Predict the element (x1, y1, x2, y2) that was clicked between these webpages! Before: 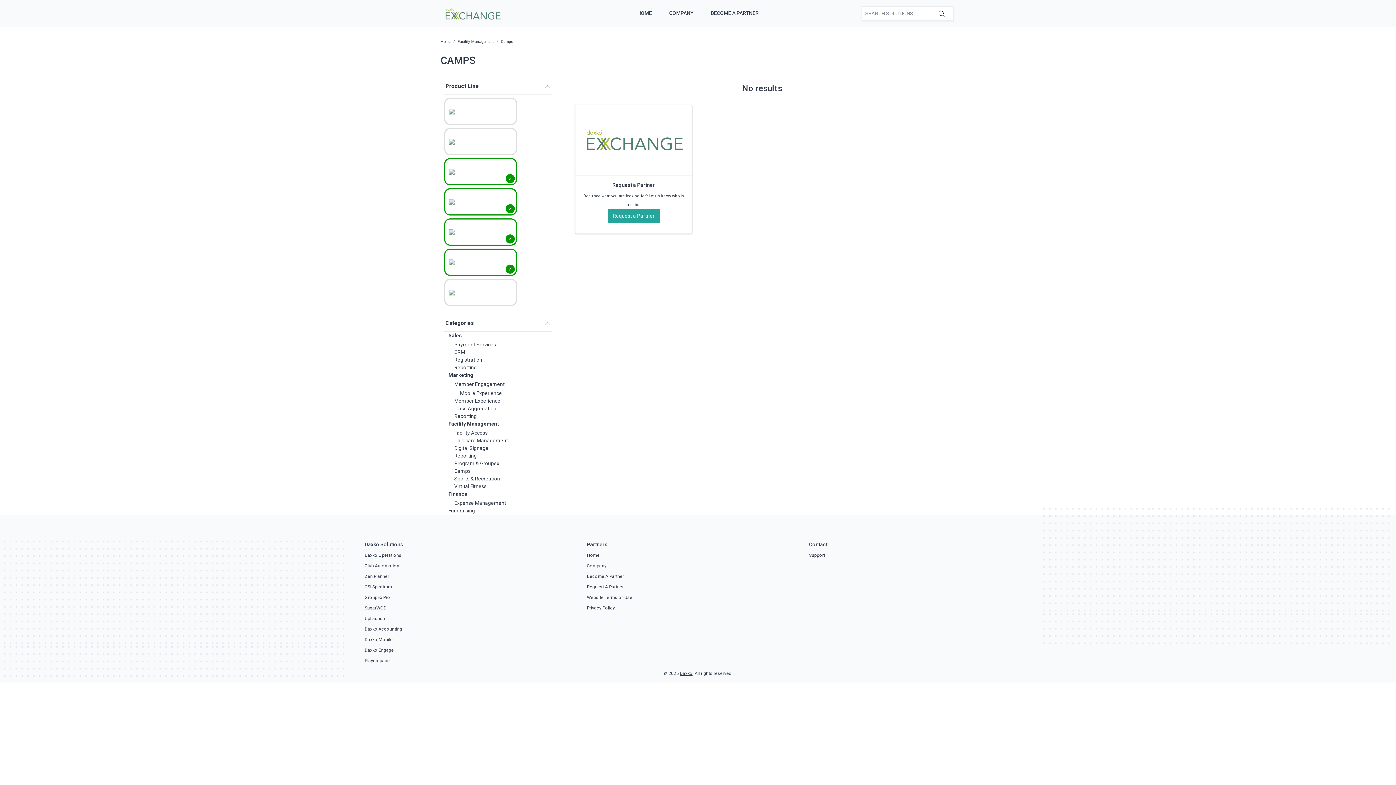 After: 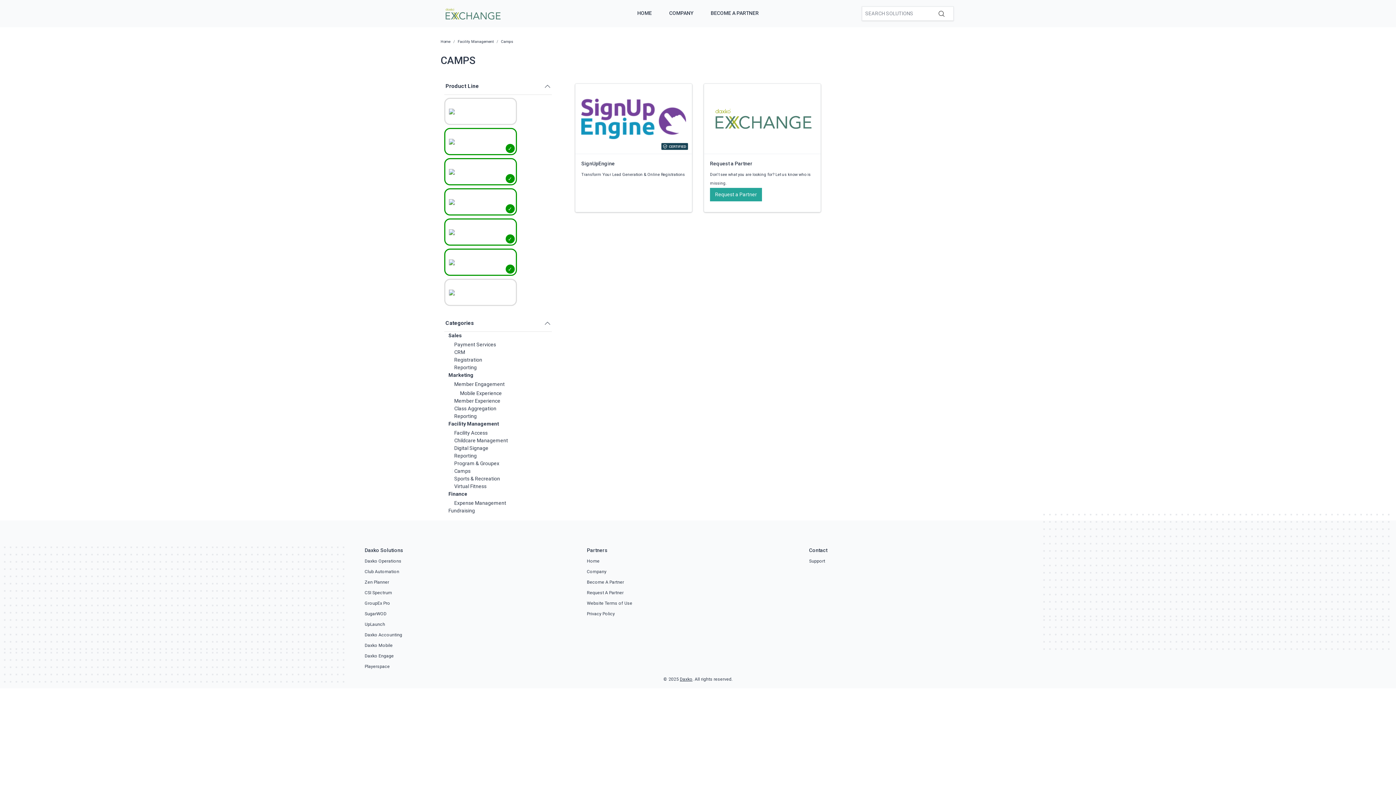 Action: bbox: (444, 128, 516, 155)